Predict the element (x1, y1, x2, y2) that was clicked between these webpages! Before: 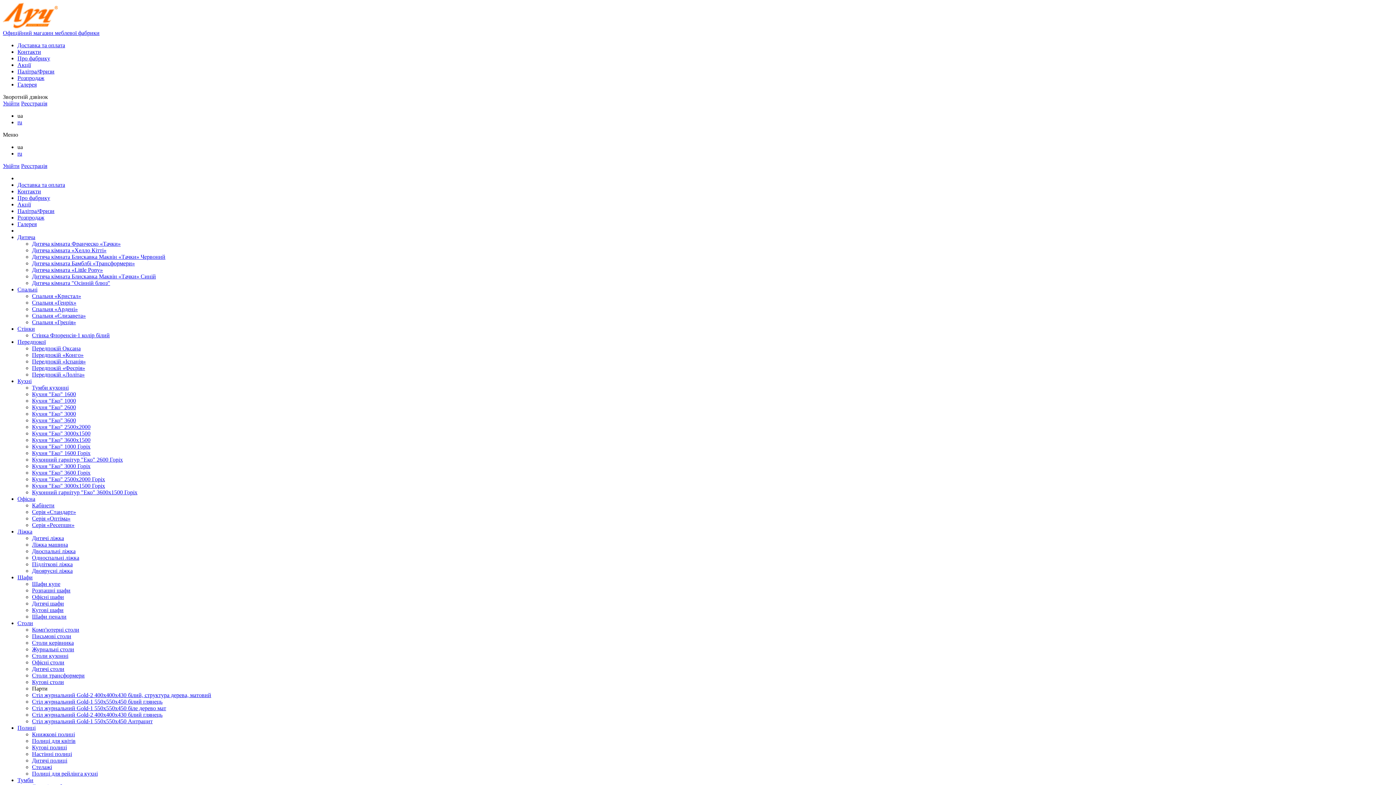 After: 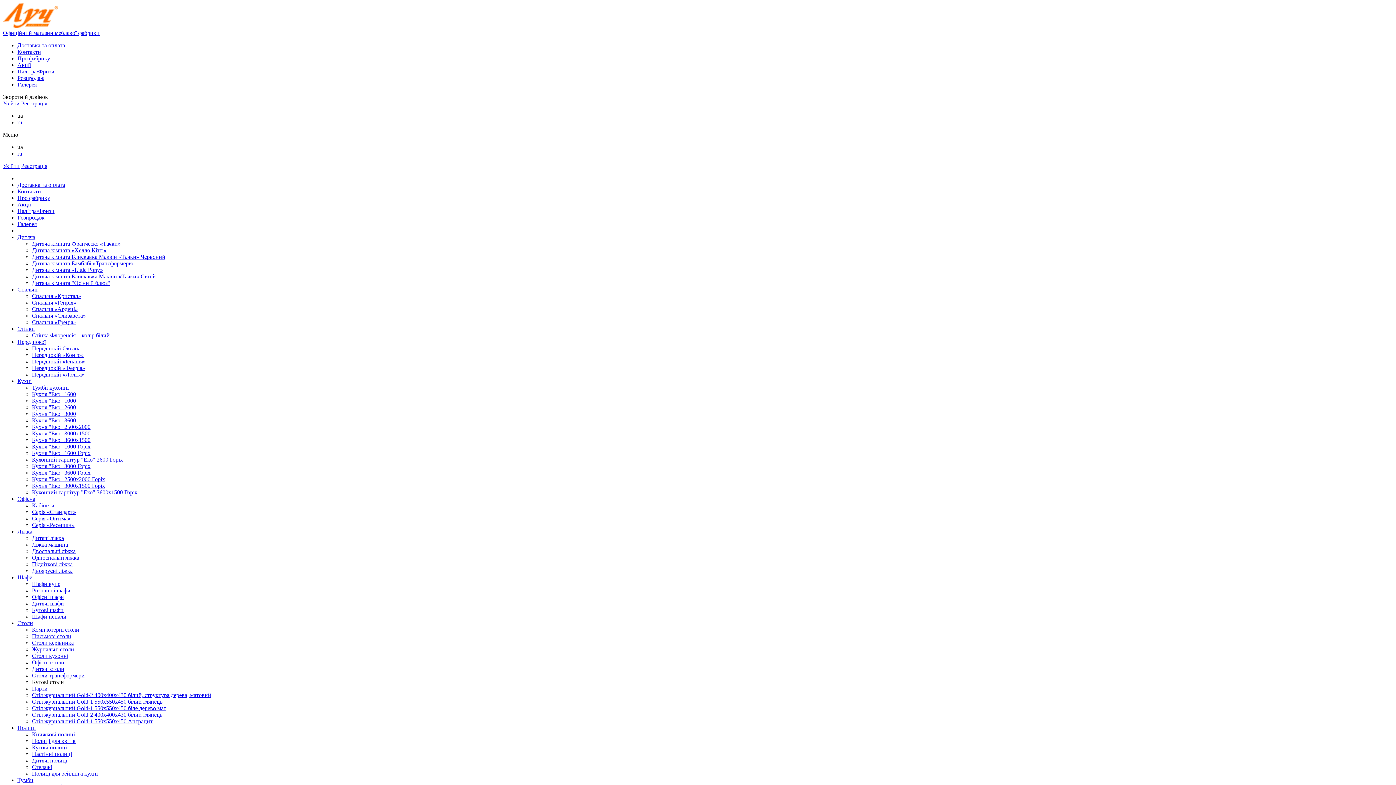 Action: label: Кутові столи bbox: (32, 679, 64, 685)